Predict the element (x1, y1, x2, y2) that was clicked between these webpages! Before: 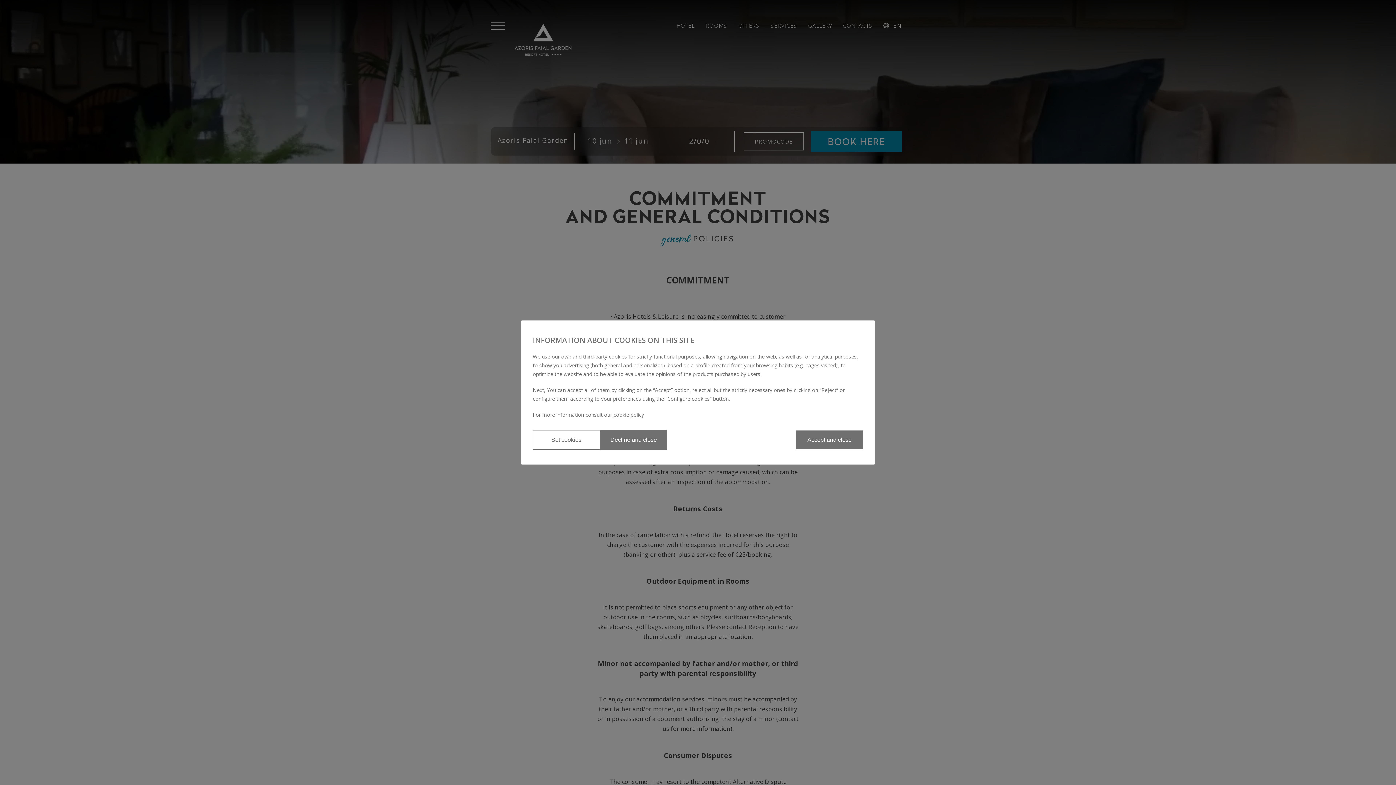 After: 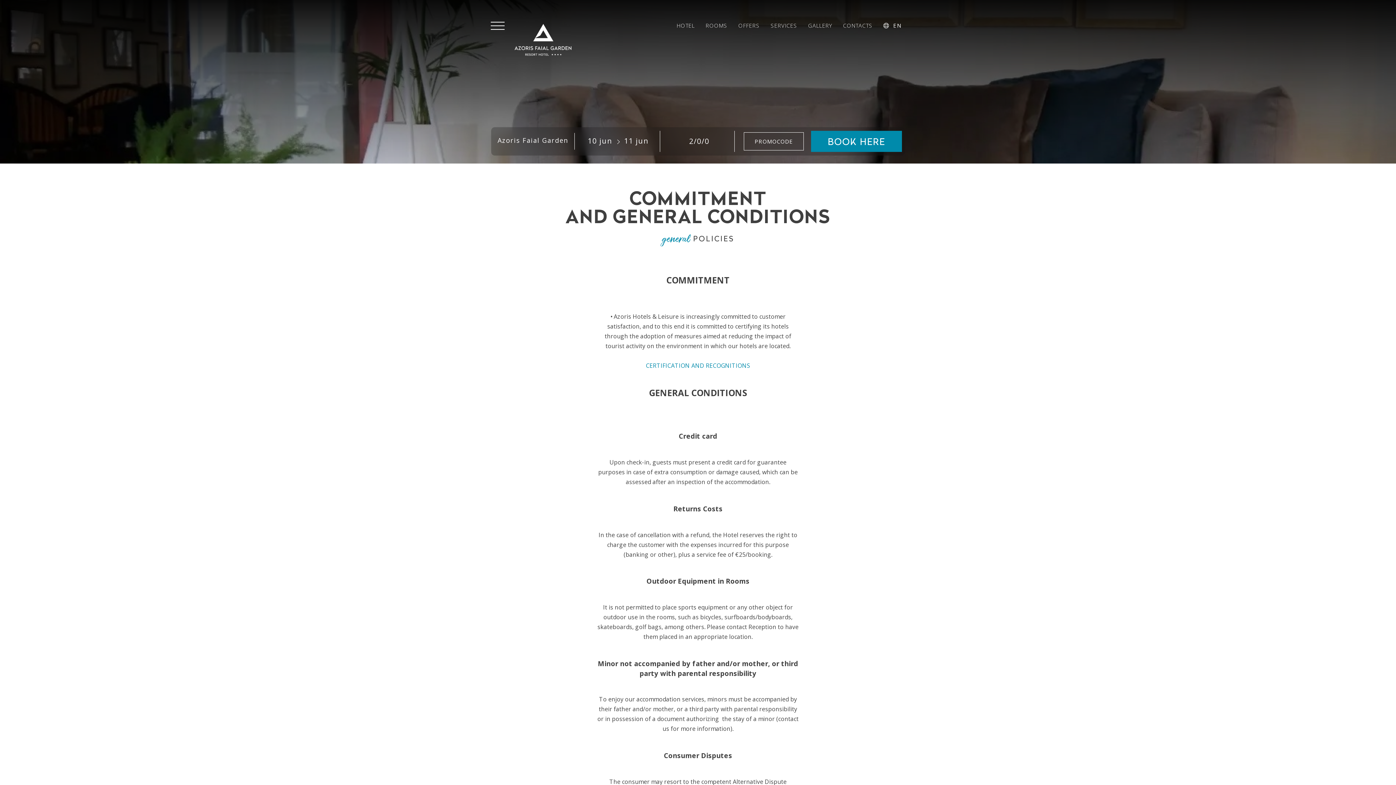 Action: label: Decline and close bbox: (600, 430, 667, 450)